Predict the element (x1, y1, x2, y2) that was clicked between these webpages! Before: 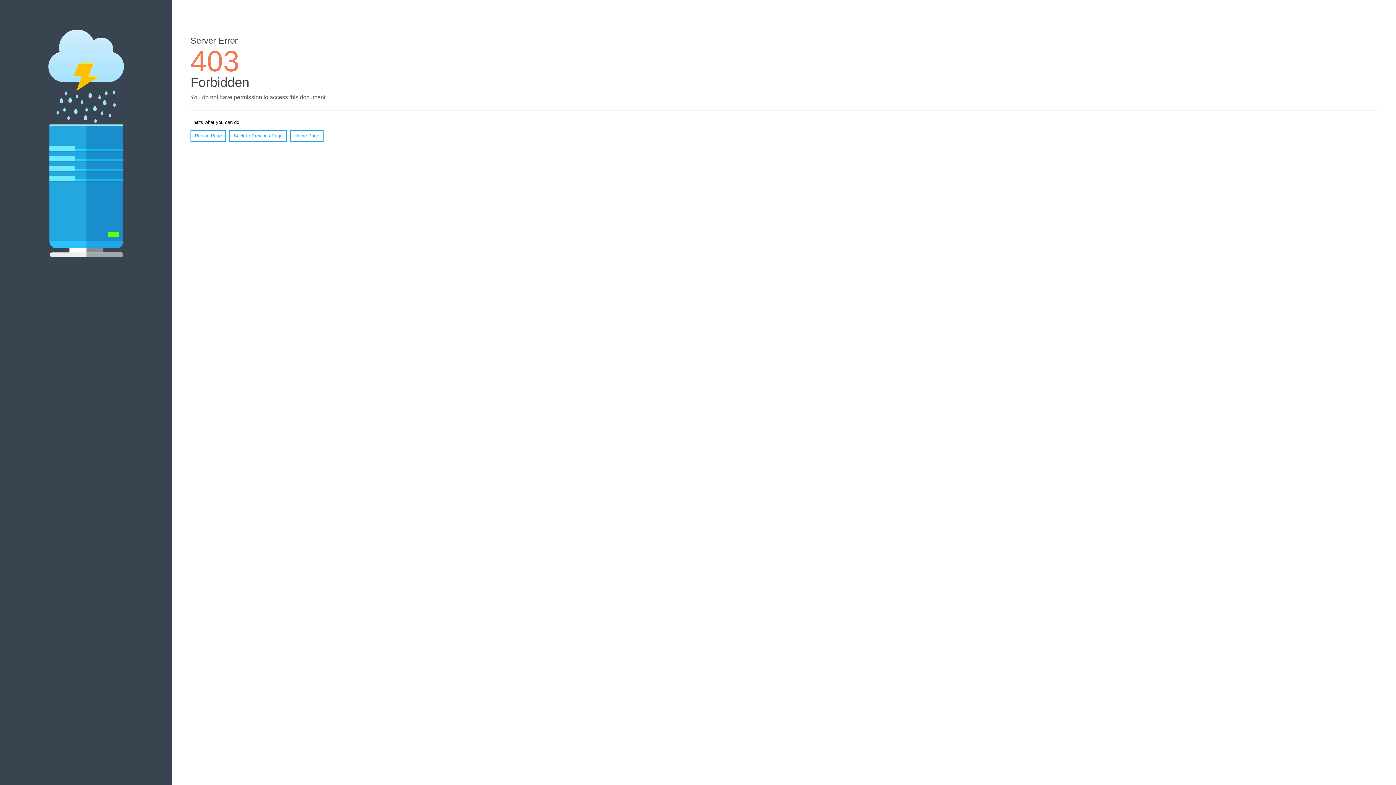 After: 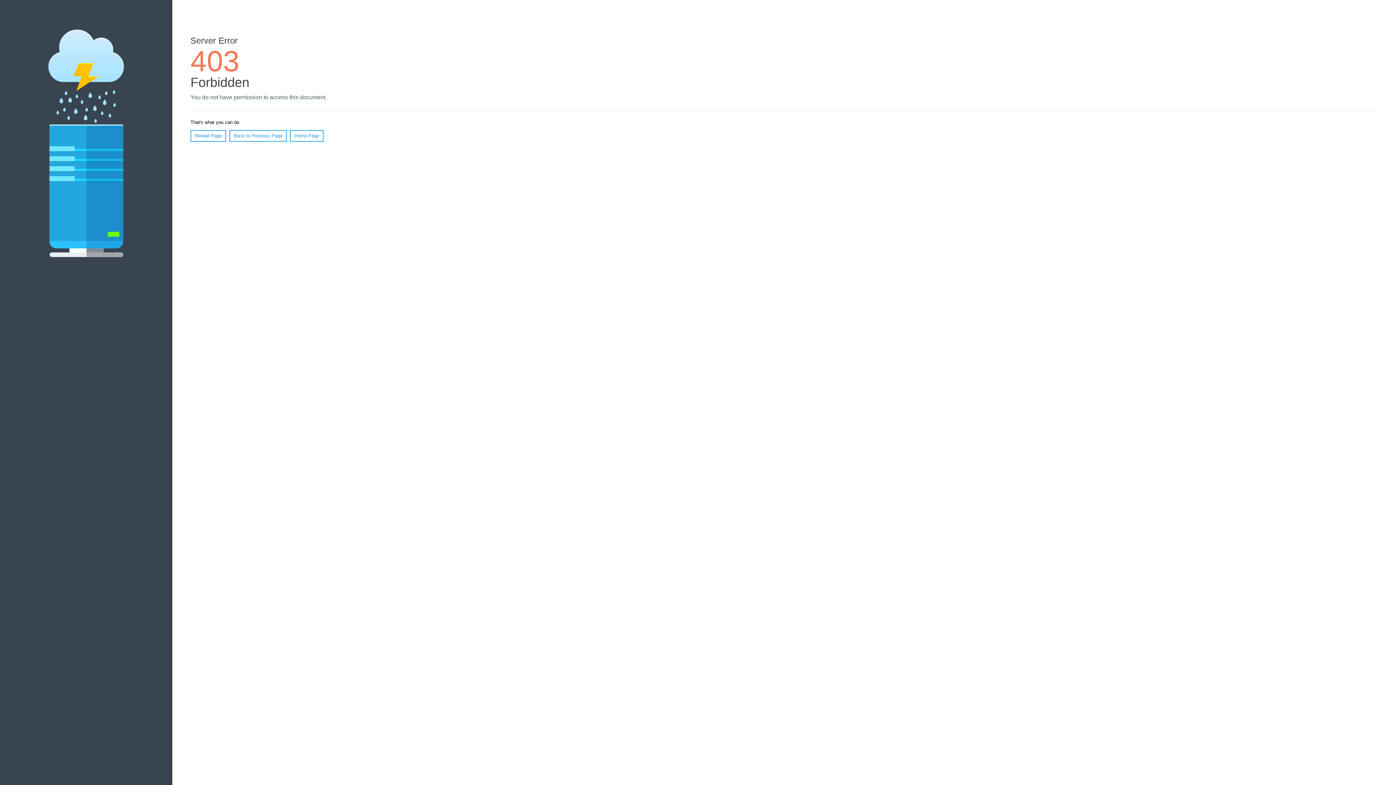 Action: bbox: (290, 130, 323, 141) label: Home Page